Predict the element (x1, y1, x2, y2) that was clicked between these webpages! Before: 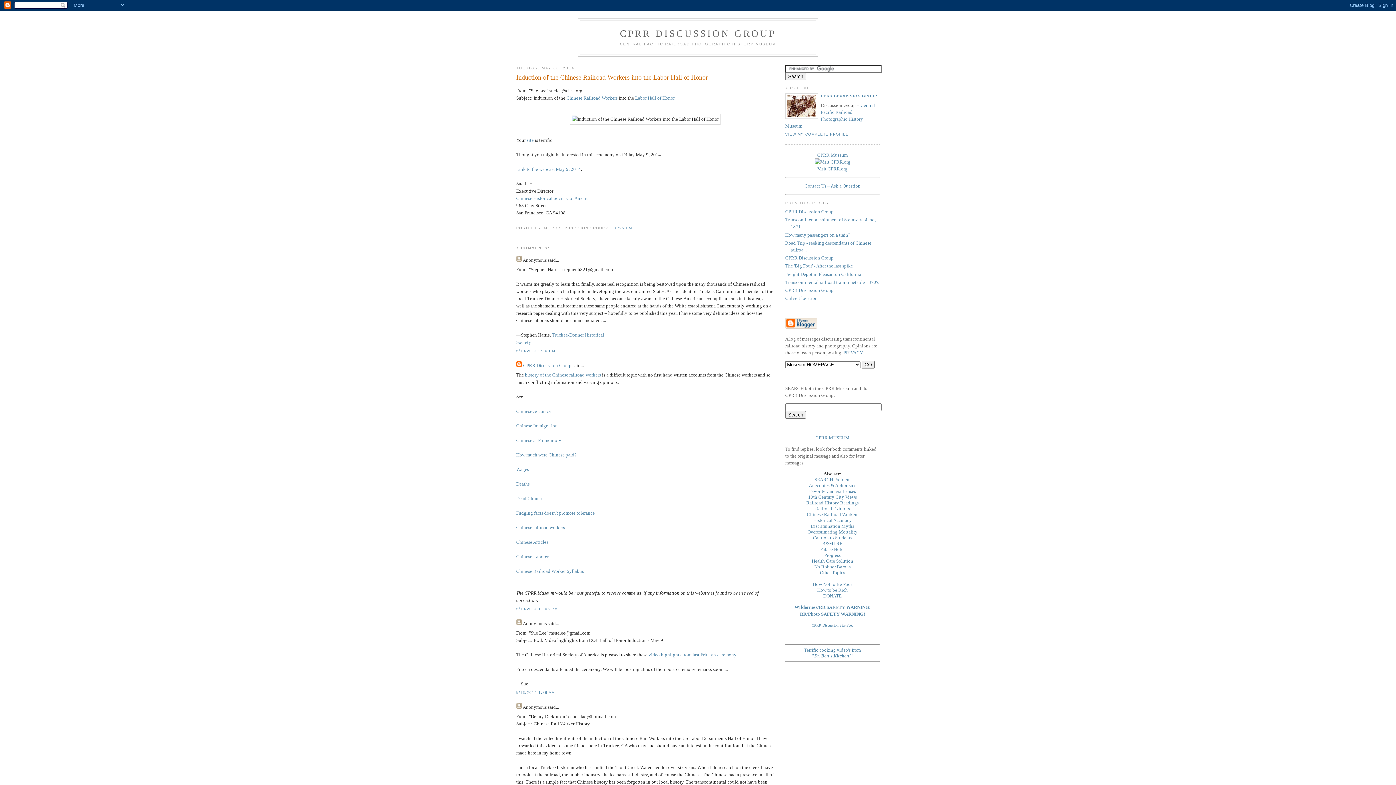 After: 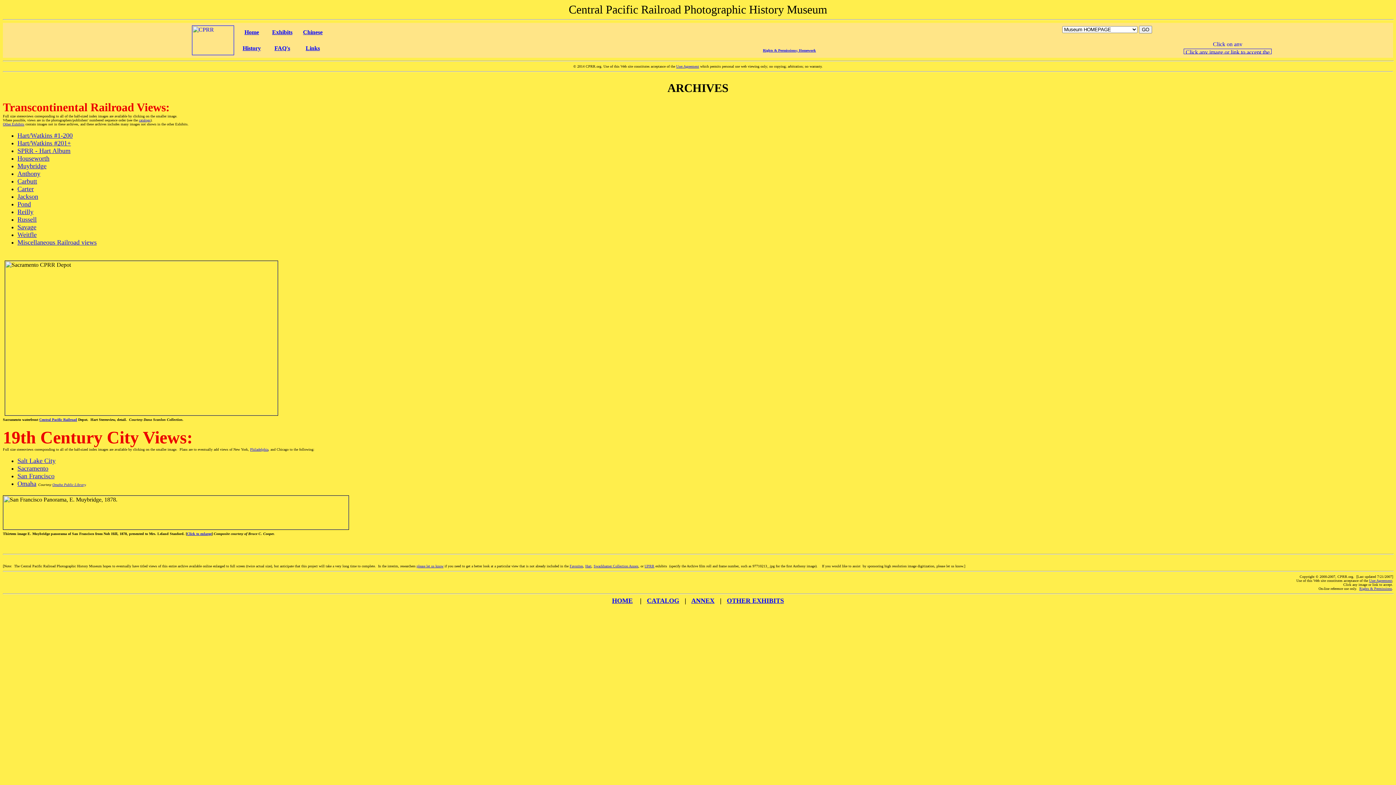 Action: bbox: (808, 494, 857, 499) label: 19th Century City Views